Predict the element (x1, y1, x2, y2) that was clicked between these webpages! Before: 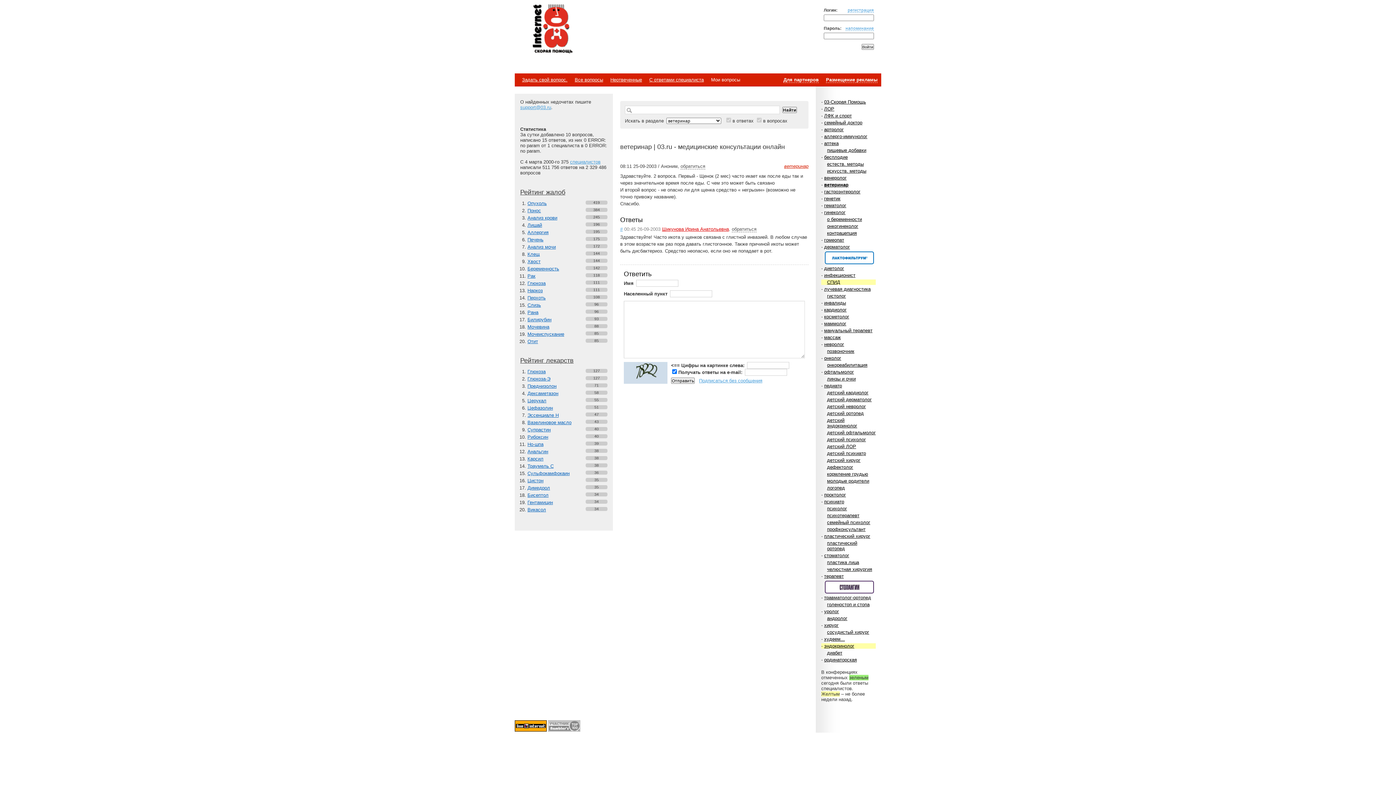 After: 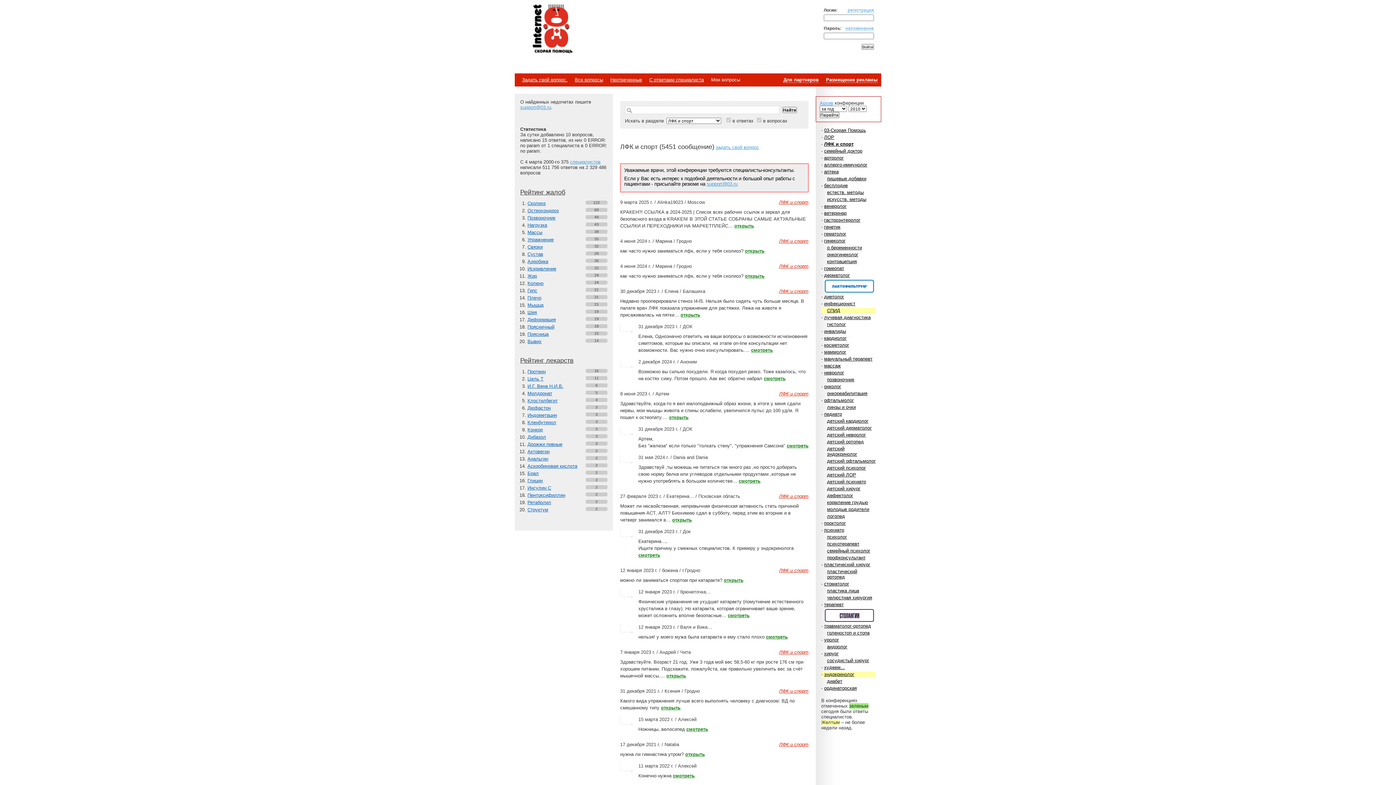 Action: label: ЛФК и спорт bbox: (824, 113, 852, 118)